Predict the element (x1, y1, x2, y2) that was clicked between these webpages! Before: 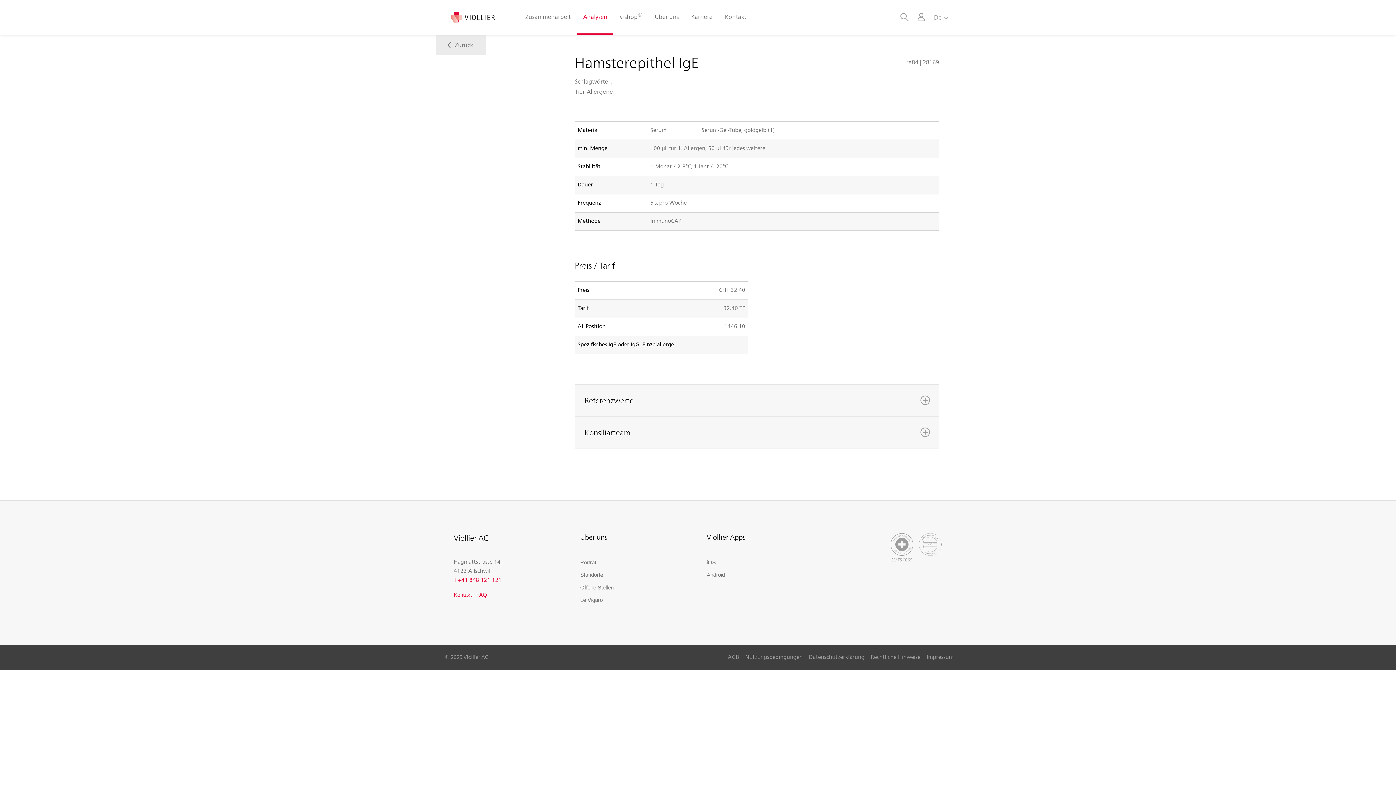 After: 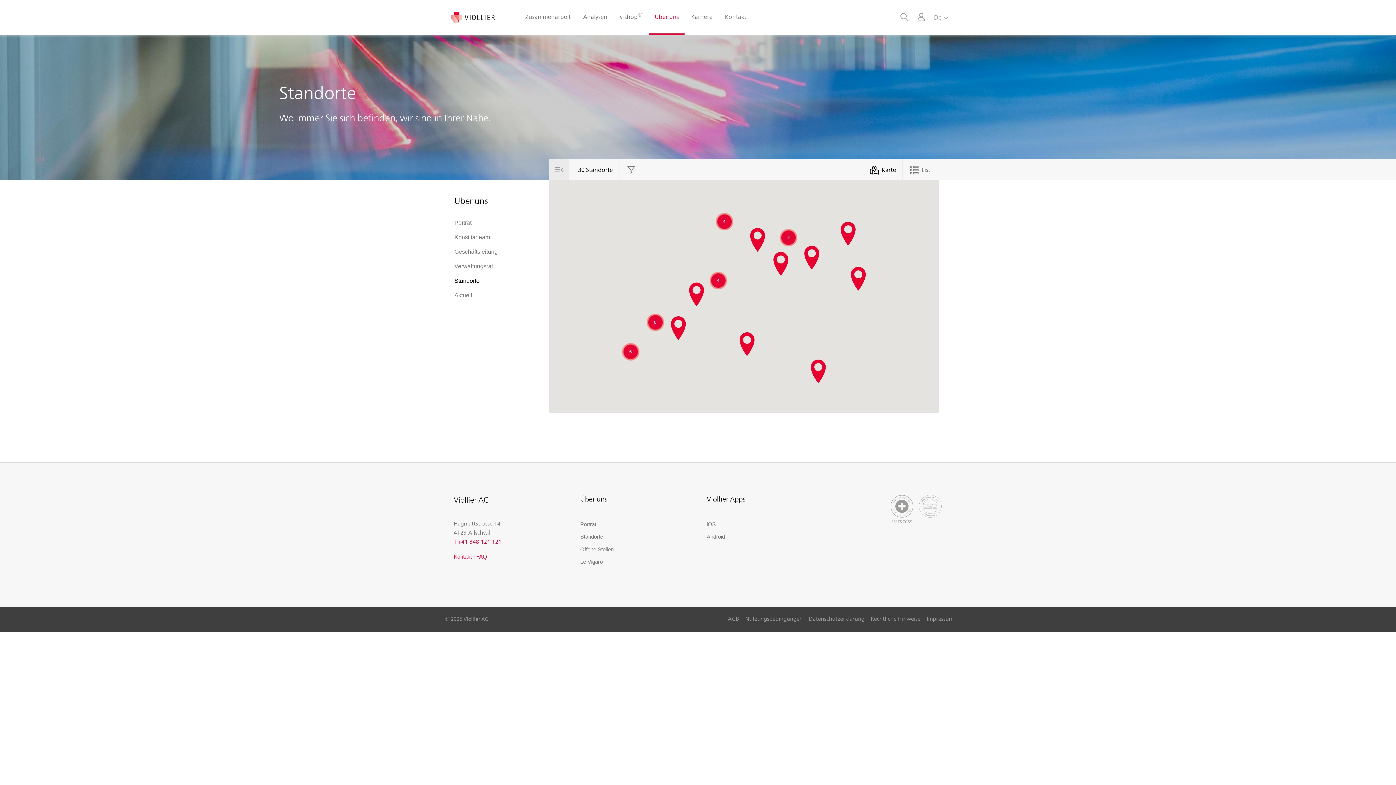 Action: label: Standorte bbox: (580, 572, 603, 578)